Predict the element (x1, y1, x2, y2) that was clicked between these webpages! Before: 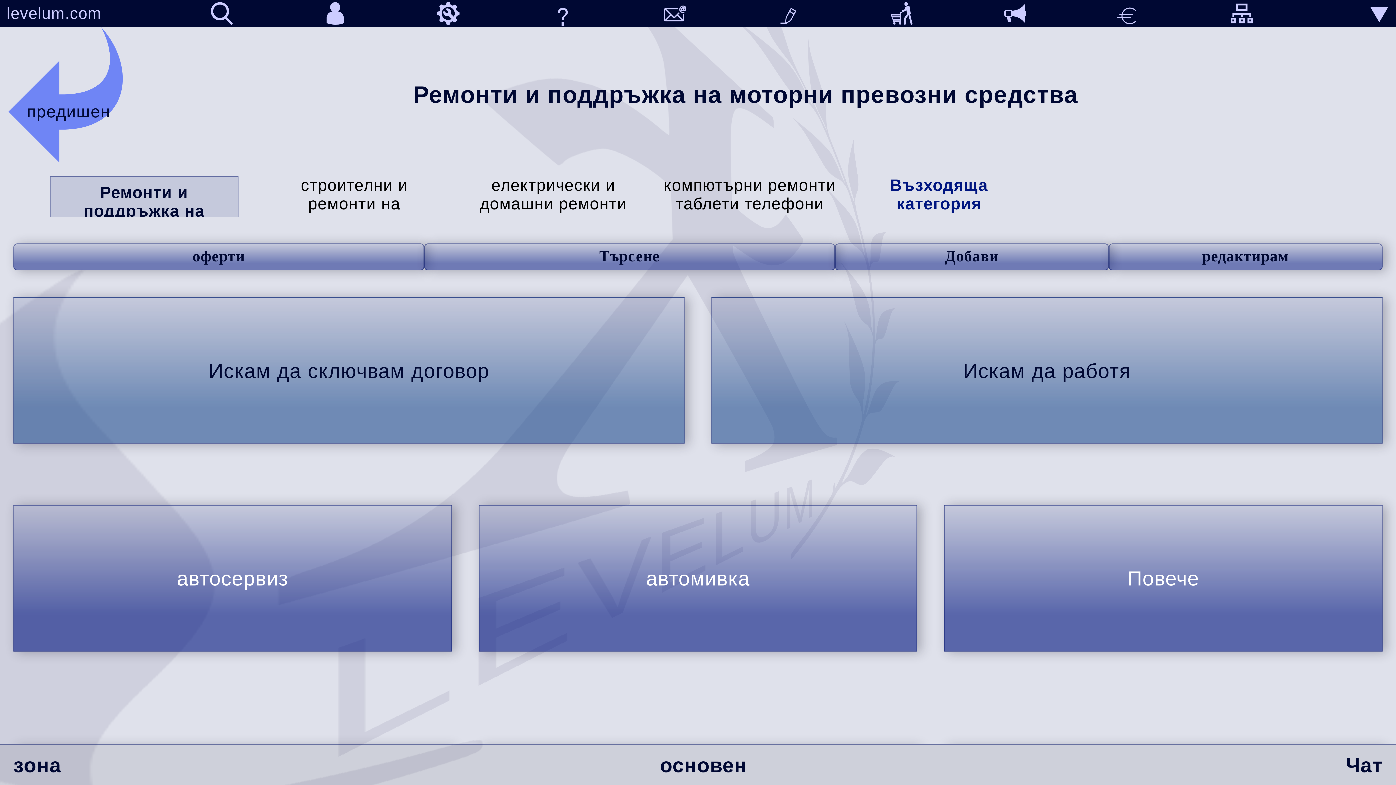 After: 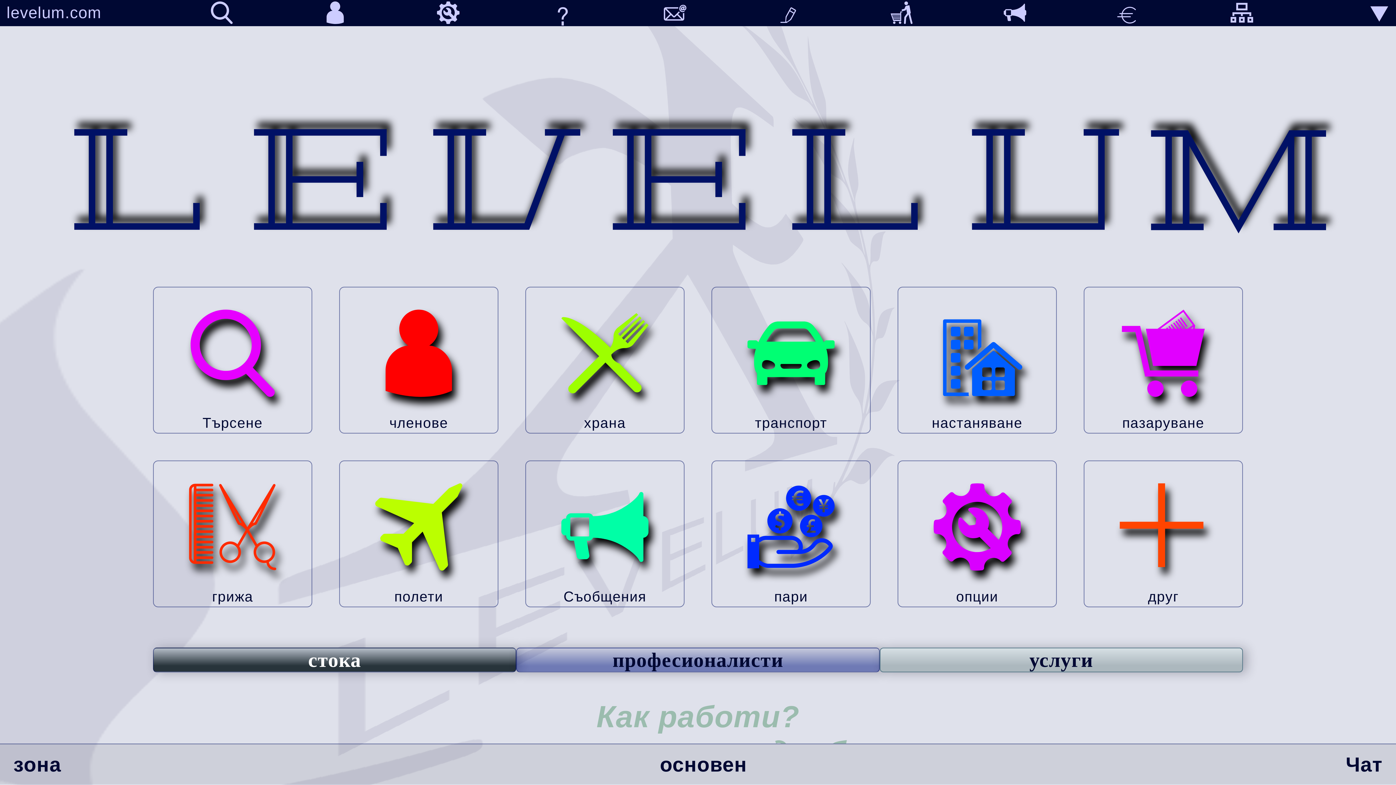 Action: label: основен bbox: (532, 745, 874, 786)